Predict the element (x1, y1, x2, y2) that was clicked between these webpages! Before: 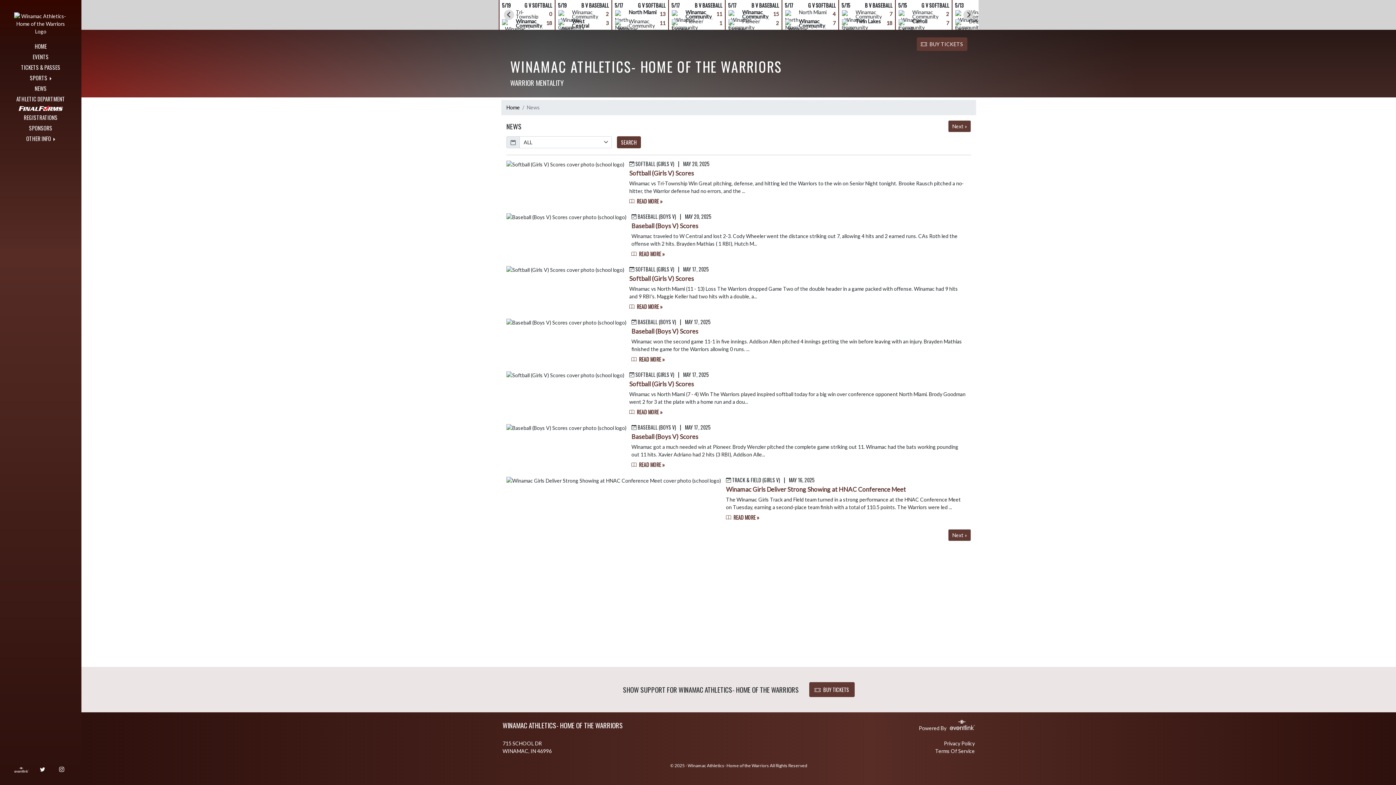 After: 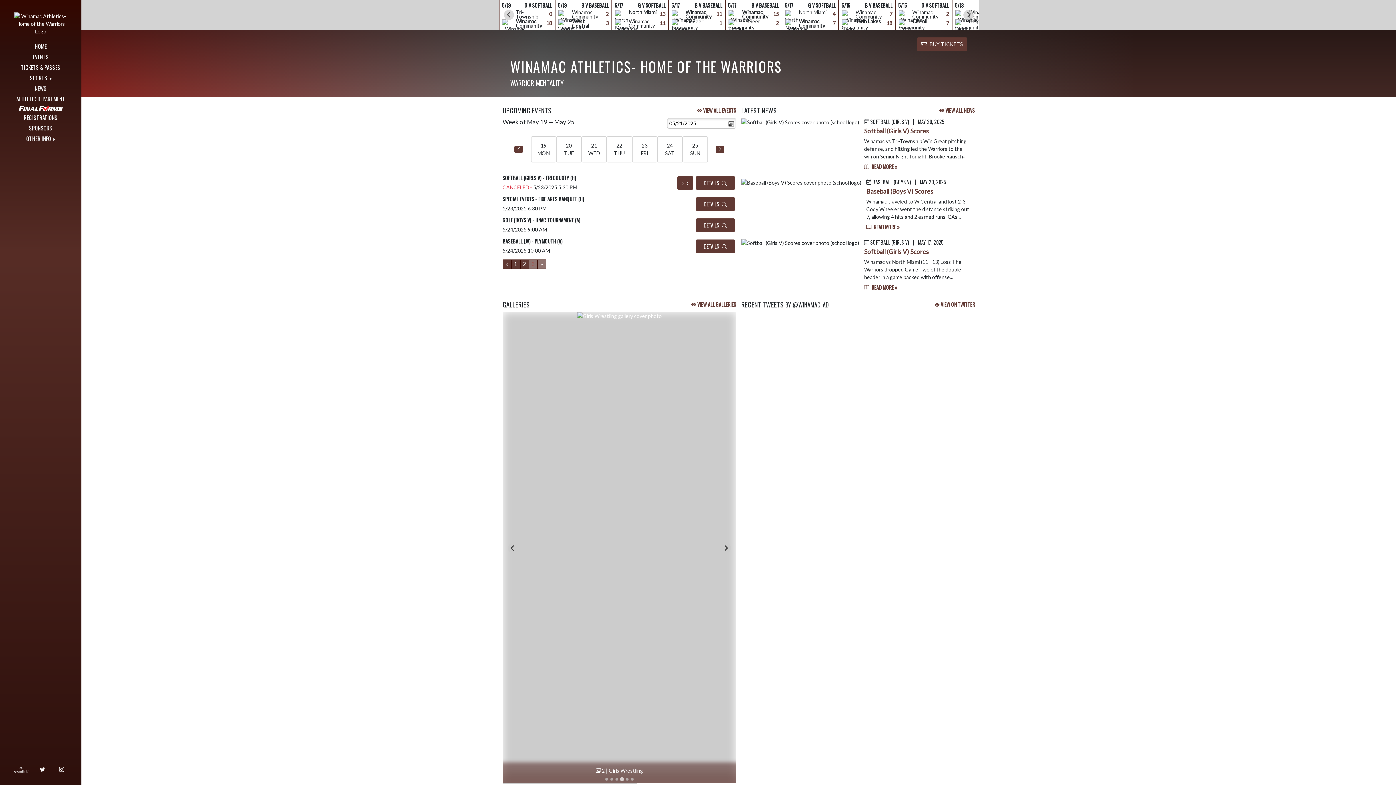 Action: bbox: (10, 40, 71, 51) label: HOME